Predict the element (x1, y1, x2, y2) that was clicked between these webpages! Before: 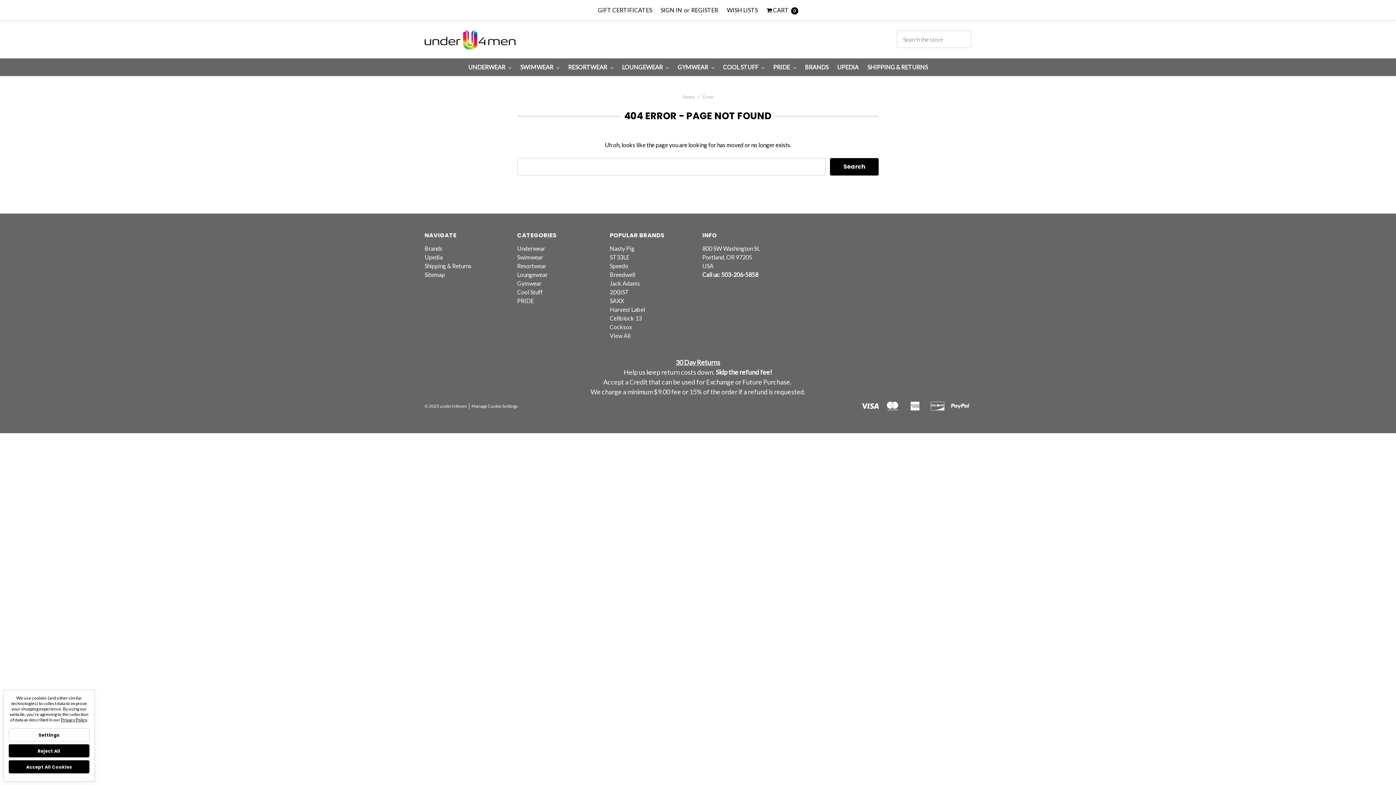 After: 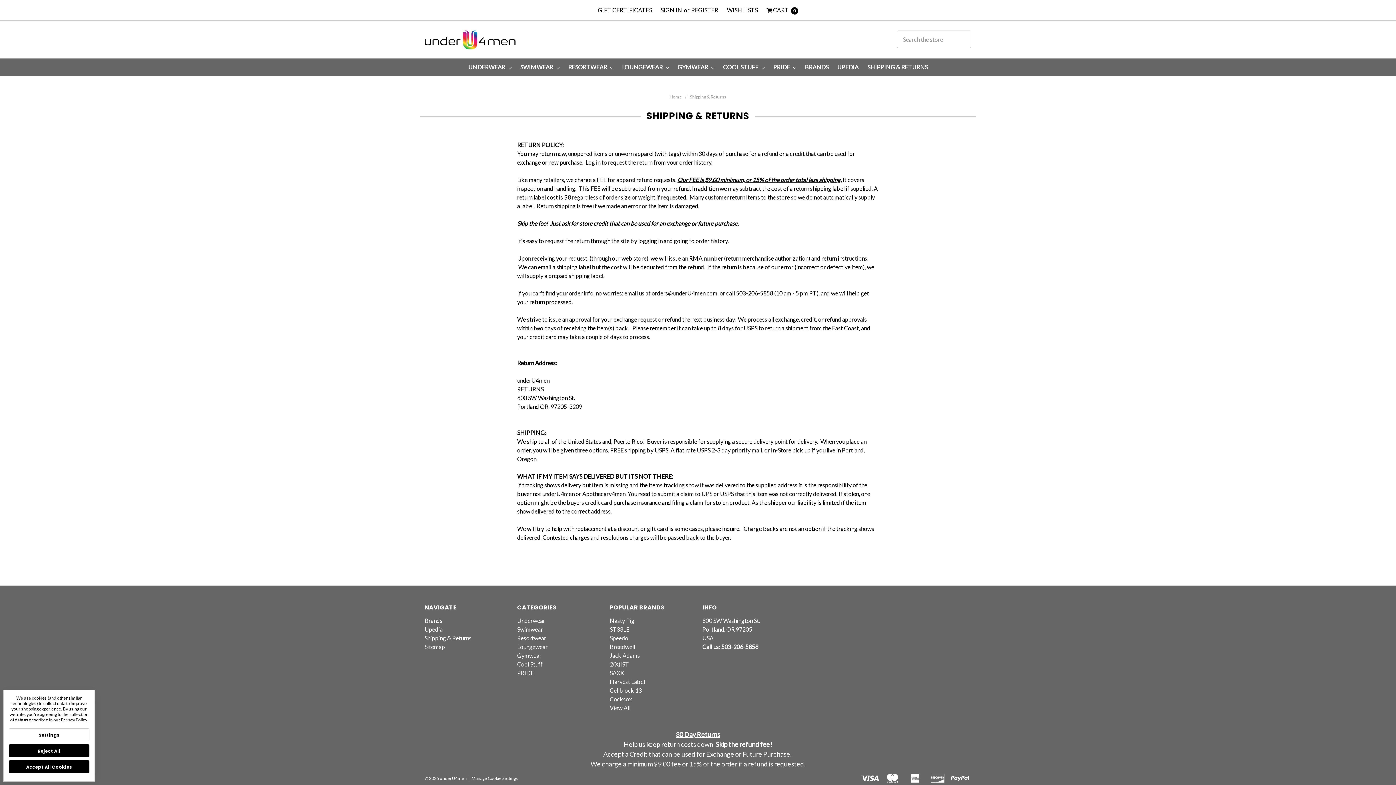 Action: bbox: (863, 58, 932, 75) label: SHIPPING & RETURNS